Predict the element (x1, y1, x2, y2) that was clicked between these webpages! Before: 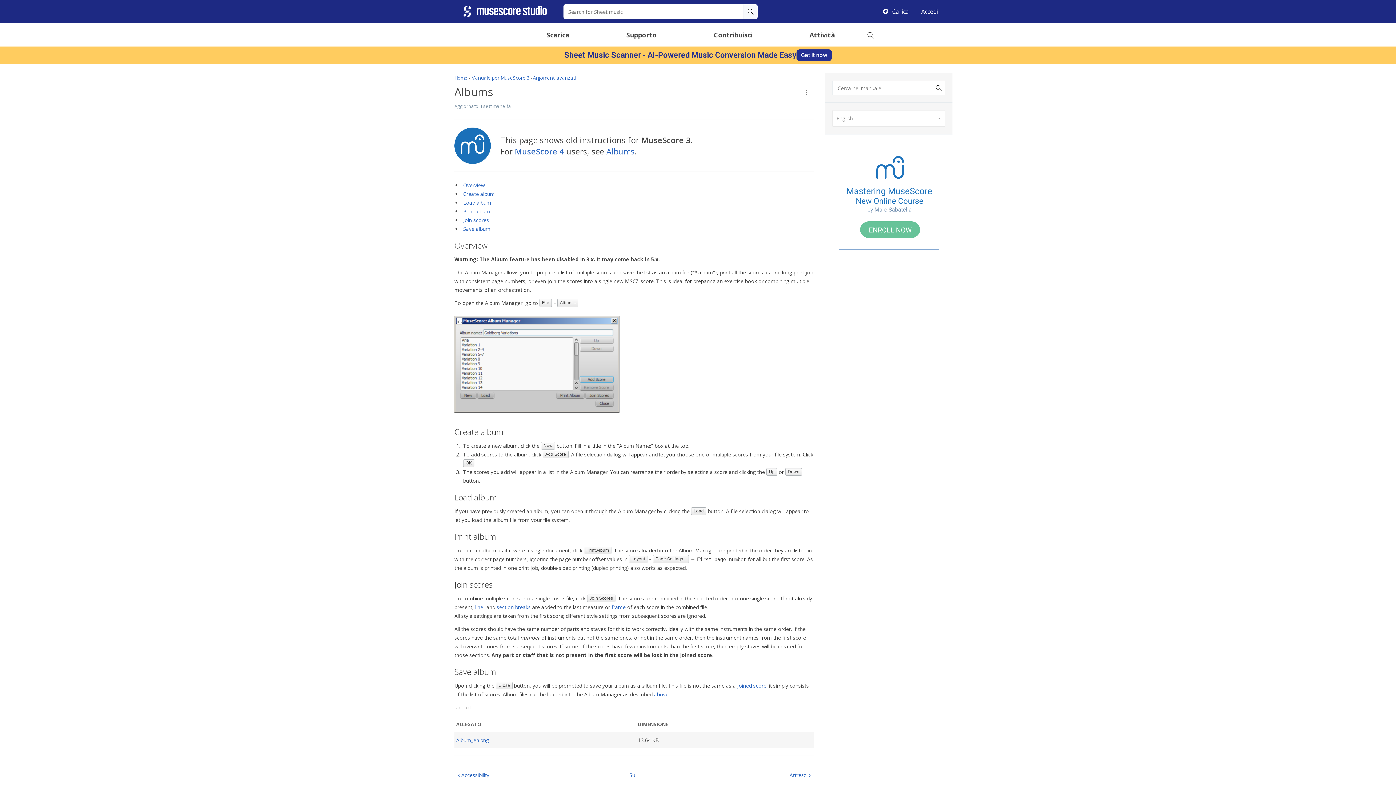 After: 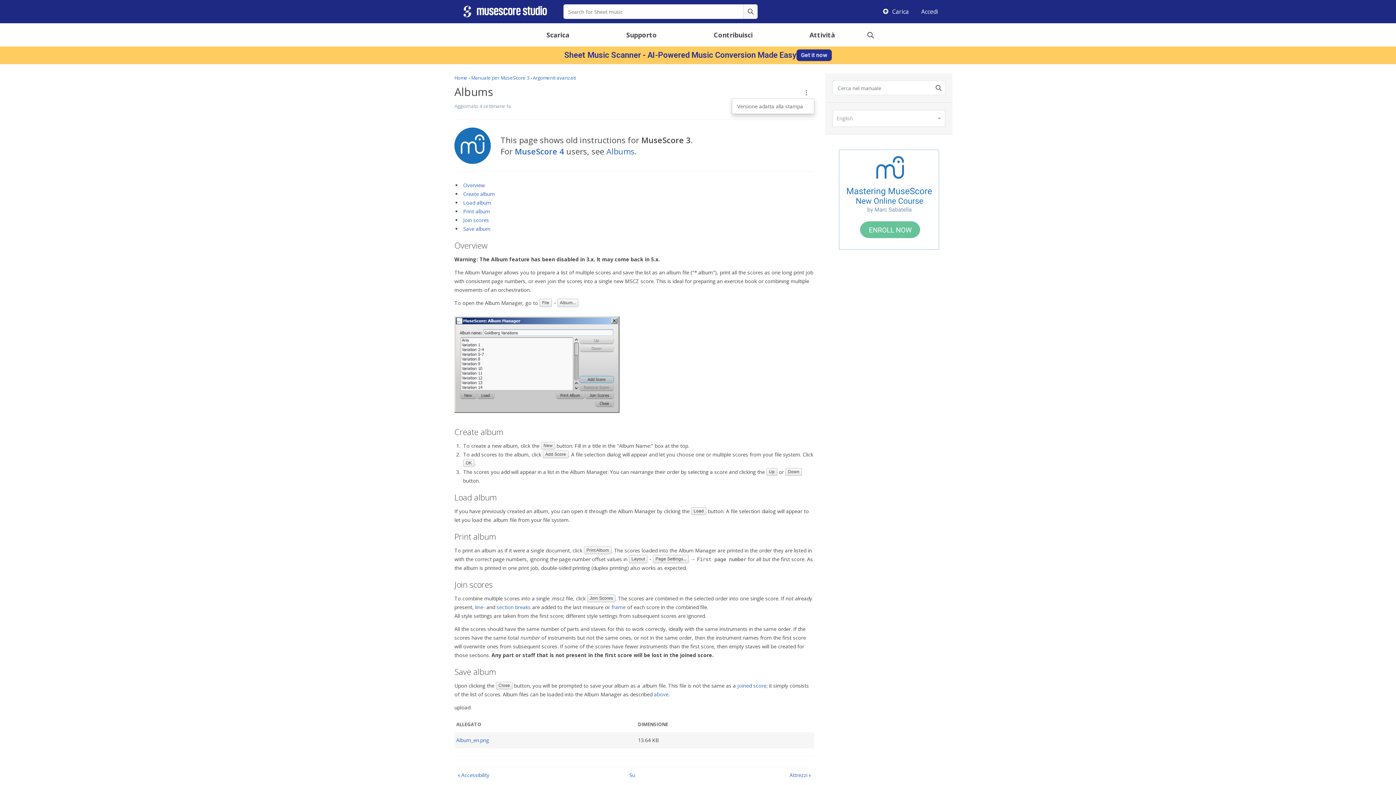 Action: bbox: (798, 84, 814, 100)